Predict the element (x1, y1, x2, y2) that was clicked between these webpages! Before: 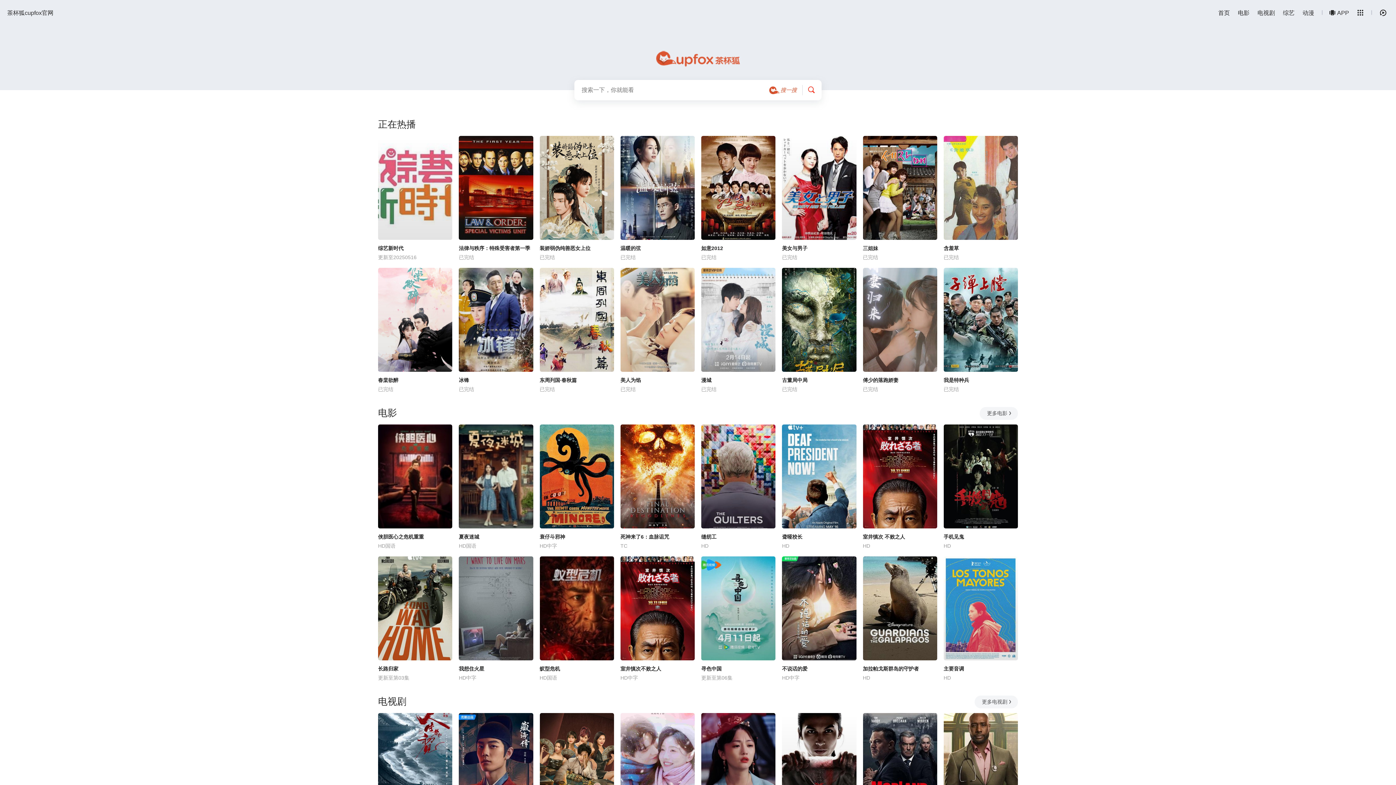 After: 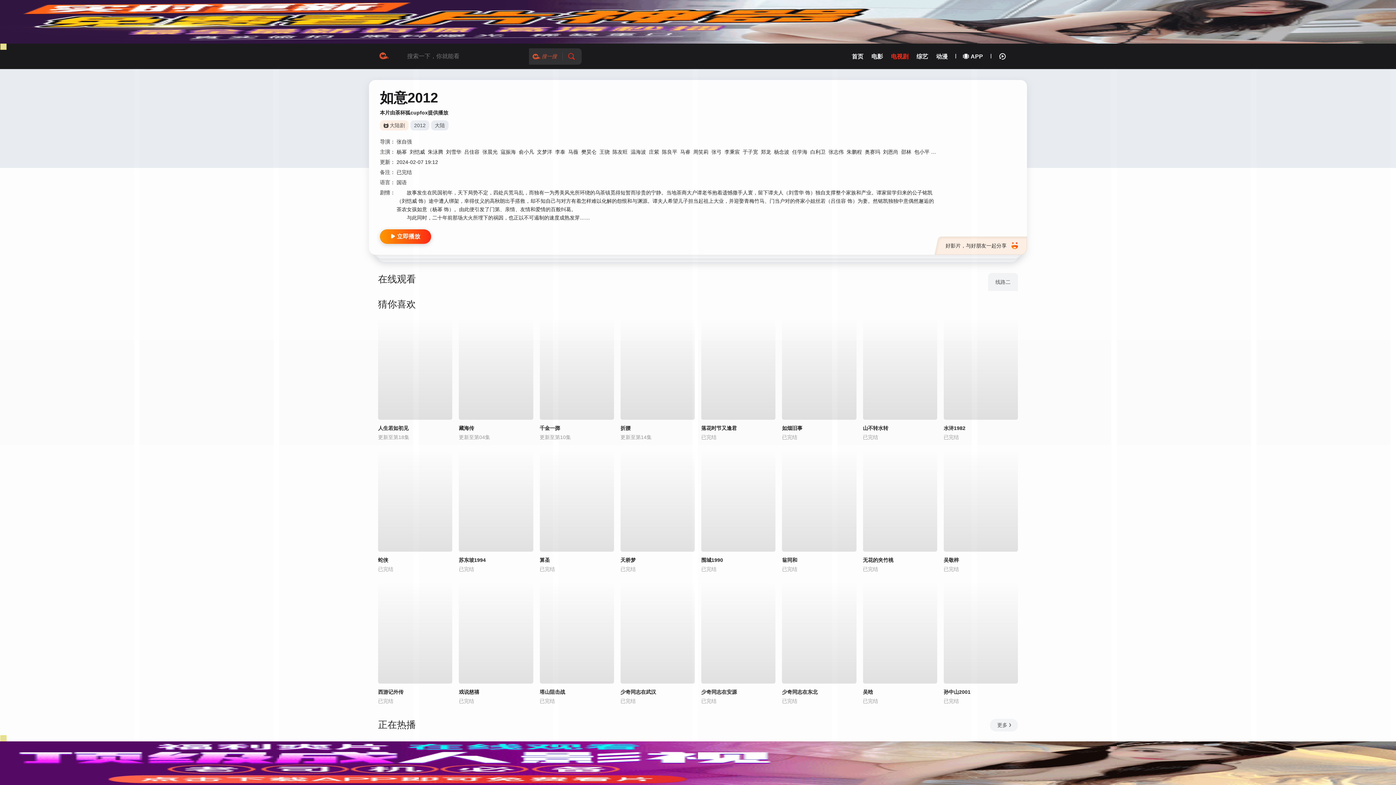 Action: label: 如意2012 bbox: (701, 244, 775, 252)